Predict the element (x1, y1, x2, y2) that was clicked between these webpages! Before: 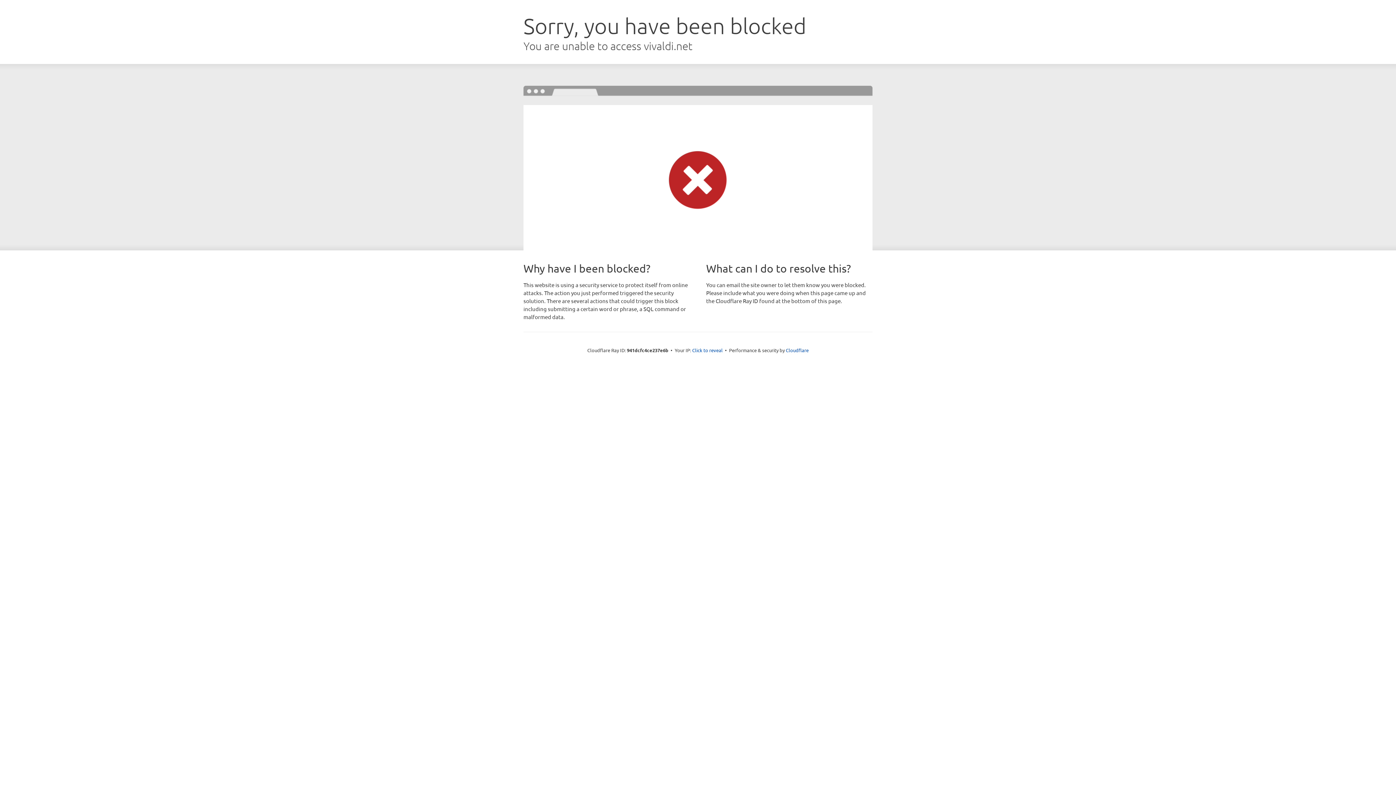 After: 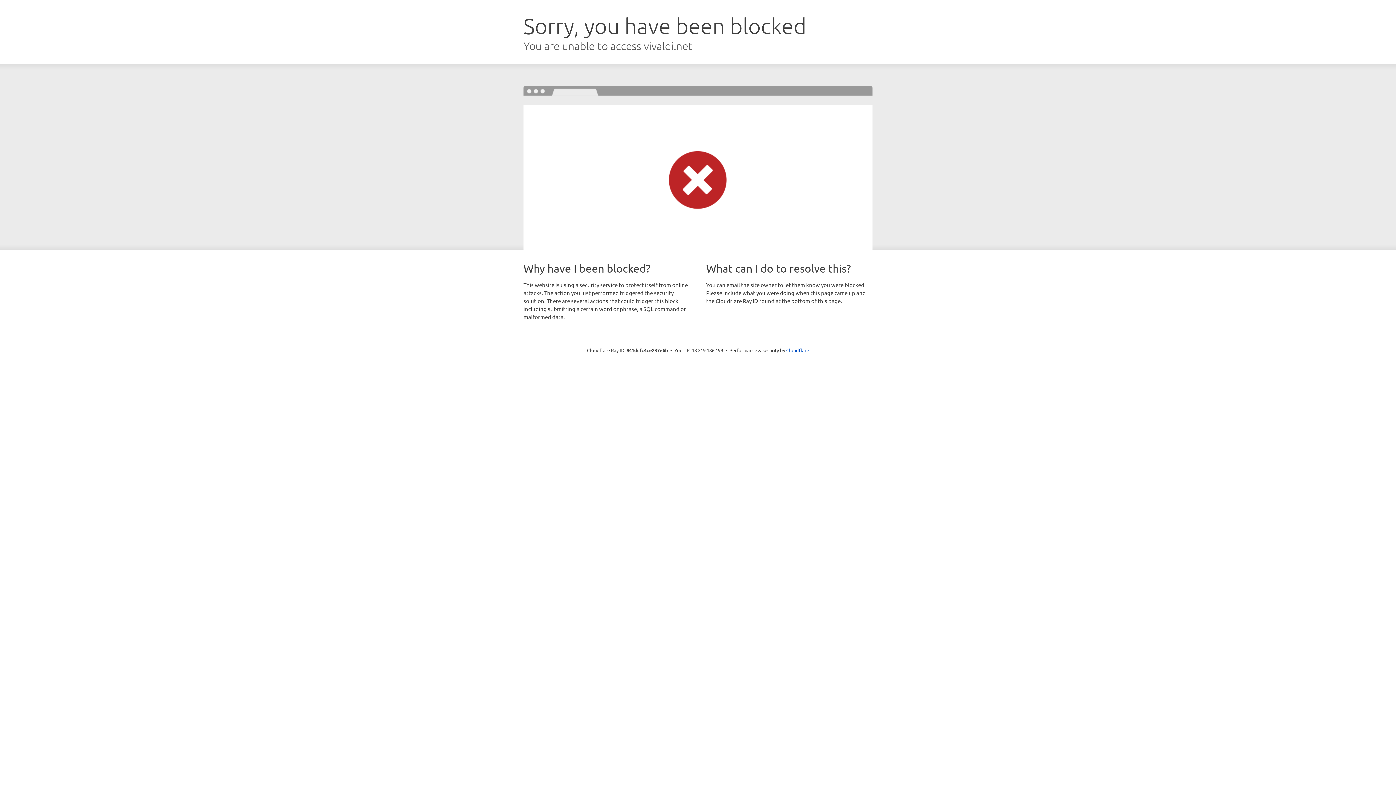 Action: label: Click to reveal bbox: (692, 346, 722, 353)